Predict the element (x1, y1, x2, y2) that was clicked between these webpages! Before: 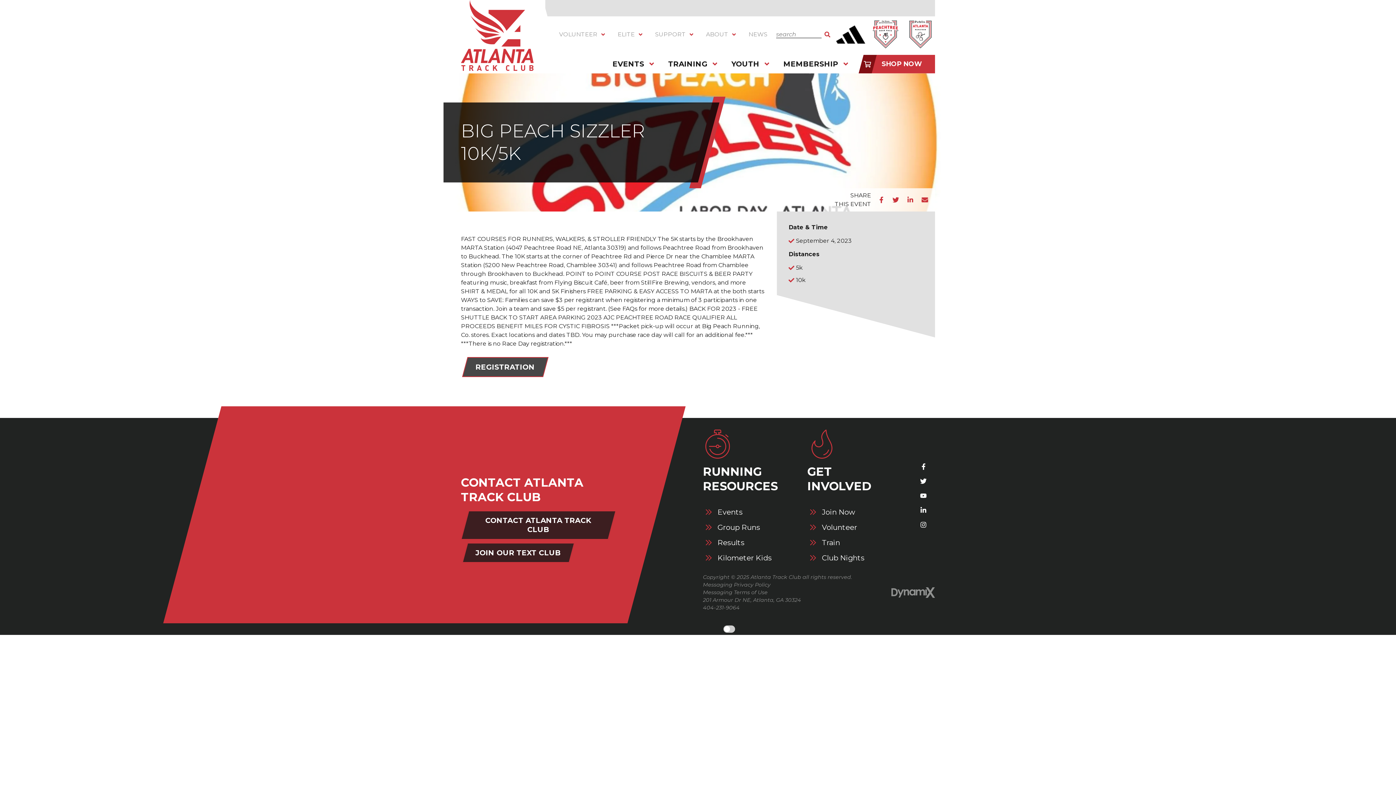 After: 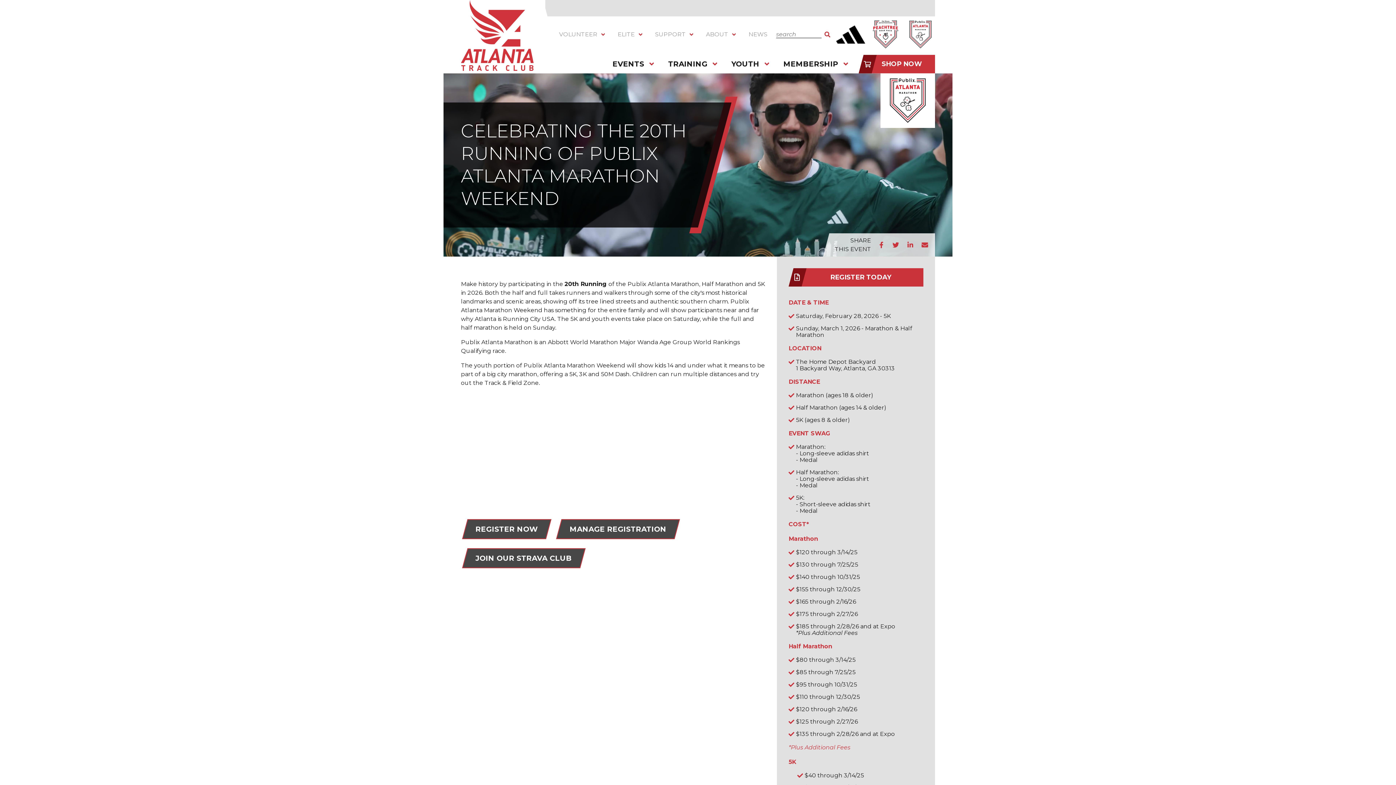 Action: bbox: (906, 20, 935, 49) label: ATLANTA MARATHON